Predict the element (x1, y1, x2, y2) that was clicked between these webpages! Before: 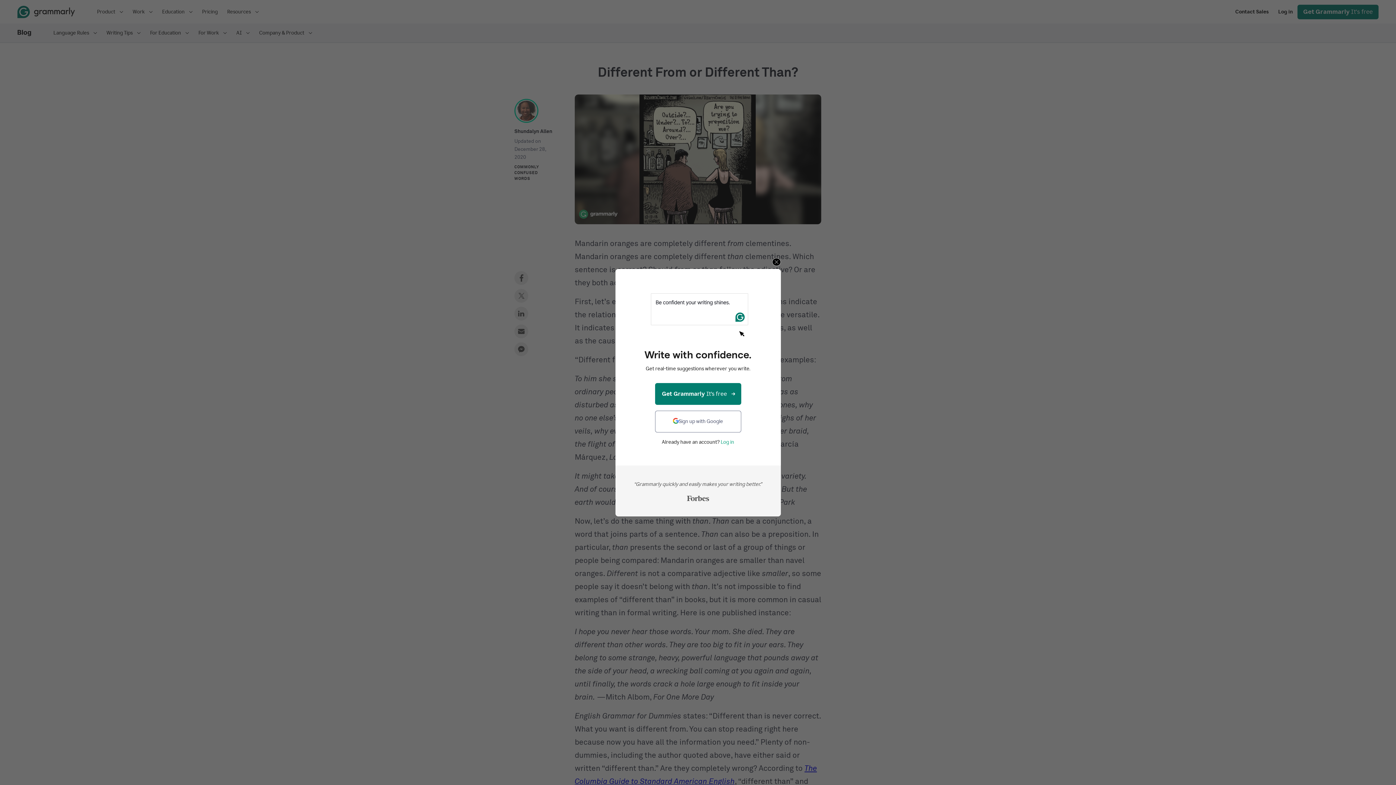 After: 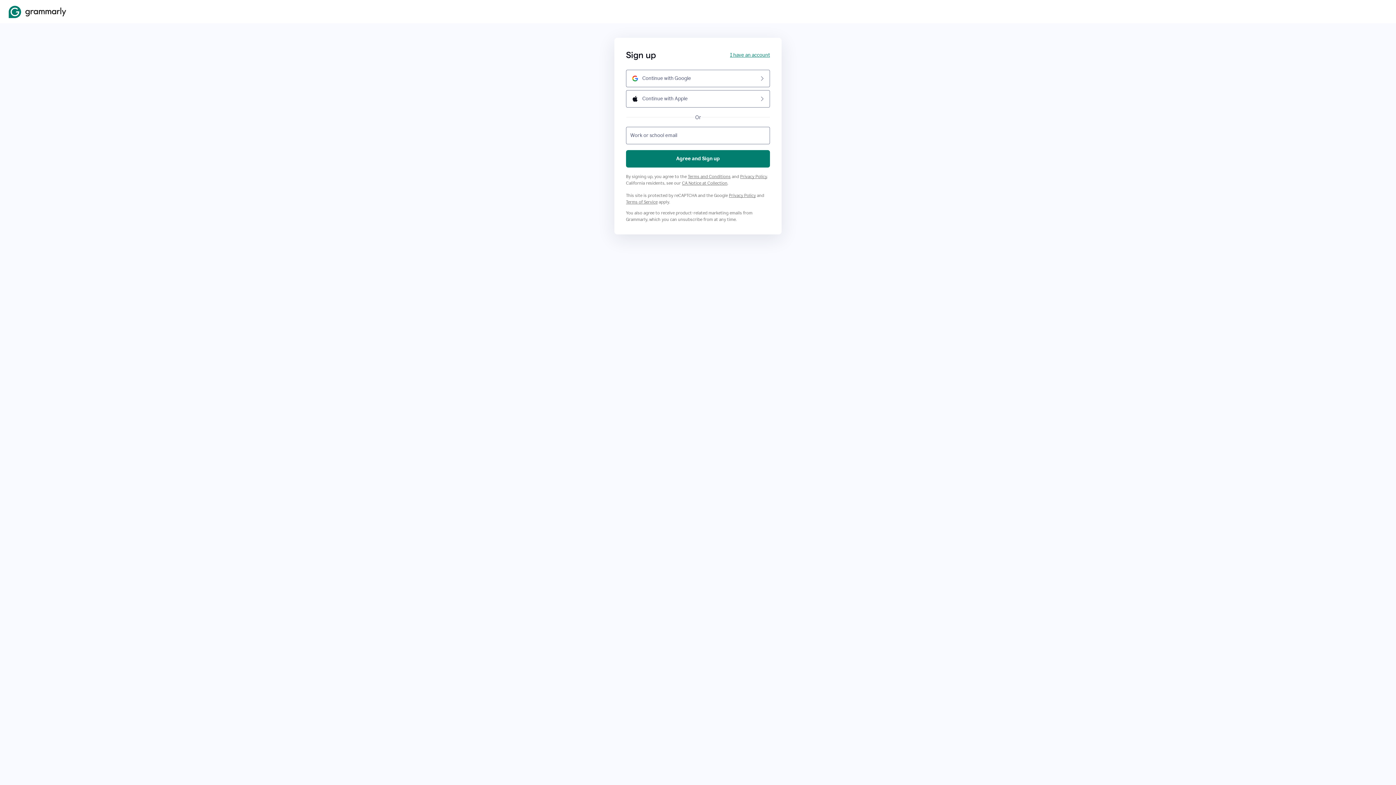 Action: label: Get Grammarly
It's free bbox: (655, 383, 741, 404)